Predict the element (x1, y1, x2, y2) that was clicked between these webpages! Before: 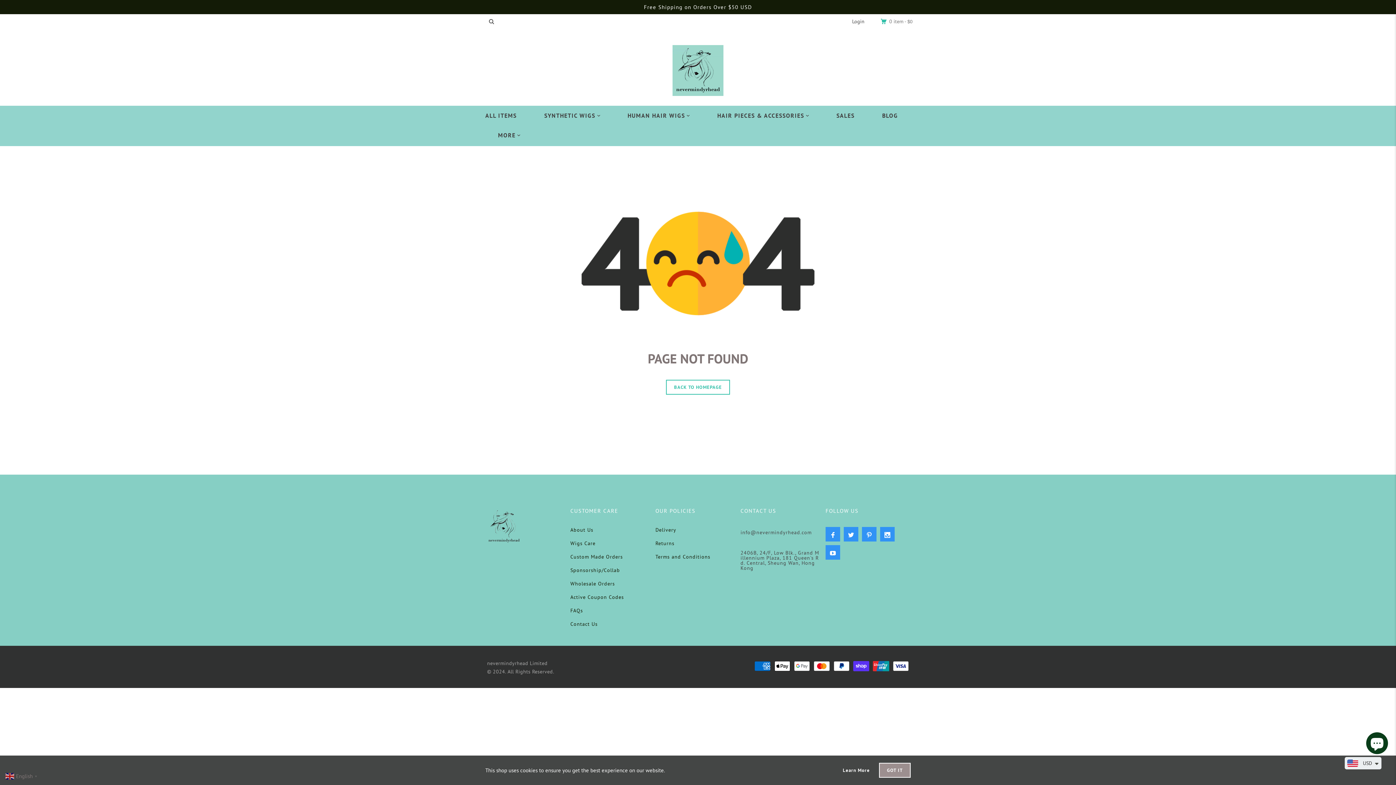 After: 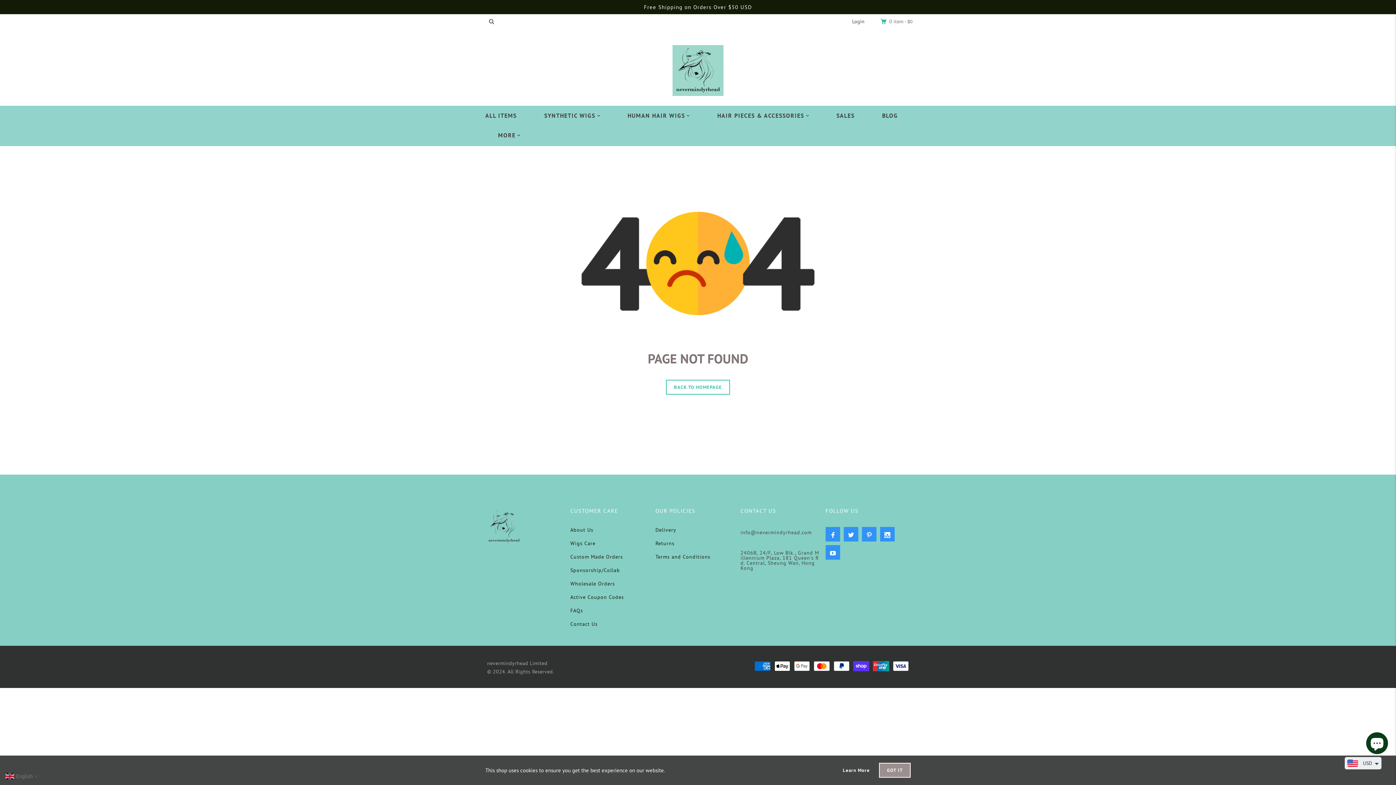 Action: bbox: (844, 527, 858, 541)